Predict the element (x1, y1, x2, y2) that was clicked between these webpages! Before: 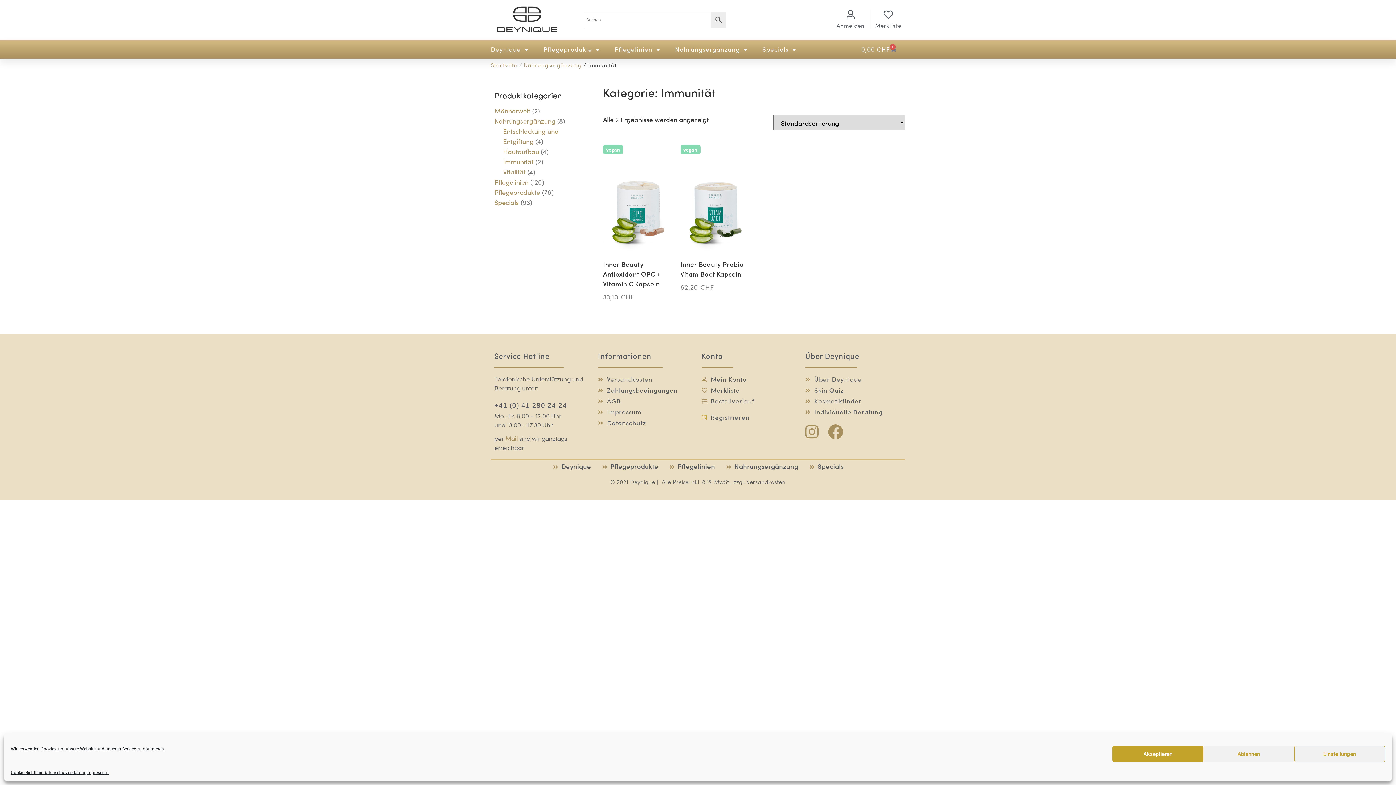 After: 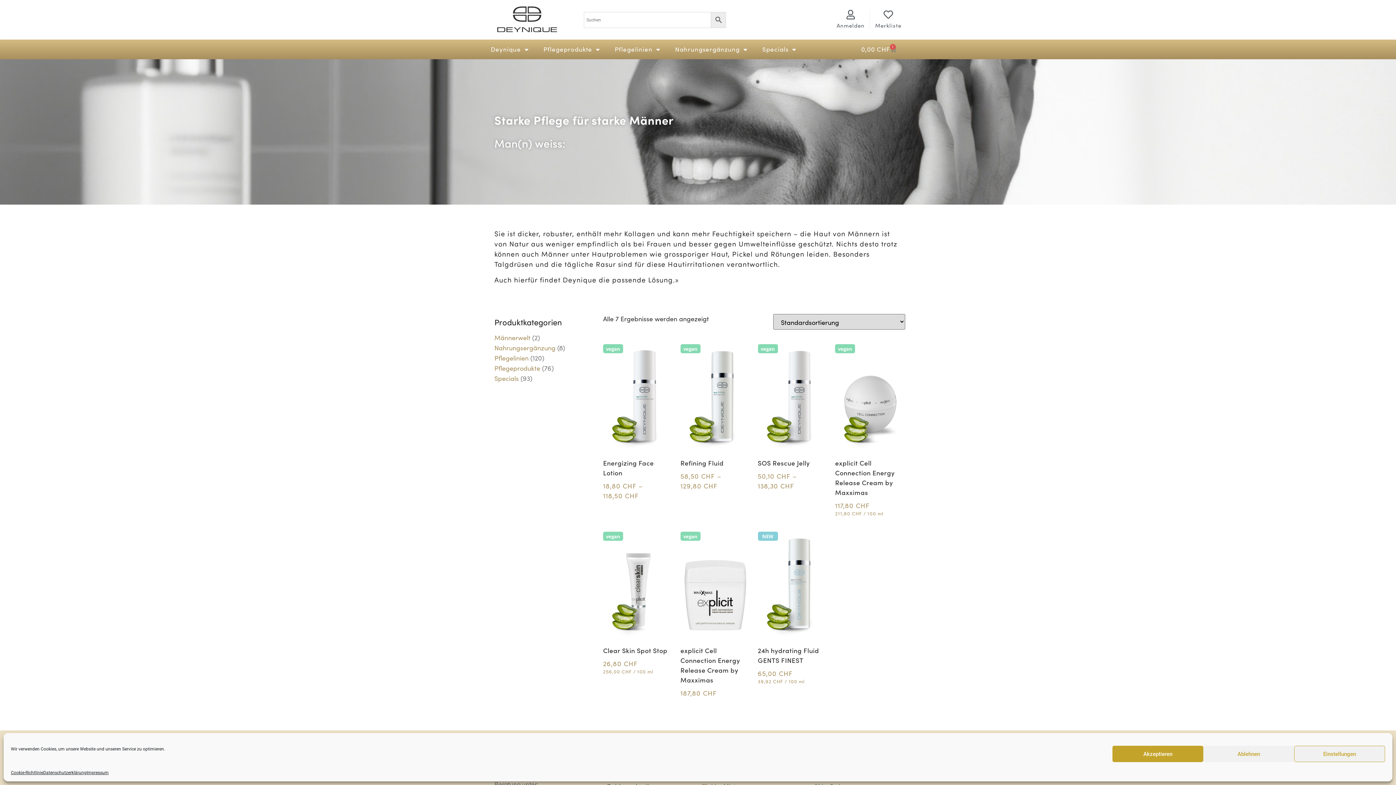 Action: bbox: (494, 107, 530, 115) label: Männerwelt